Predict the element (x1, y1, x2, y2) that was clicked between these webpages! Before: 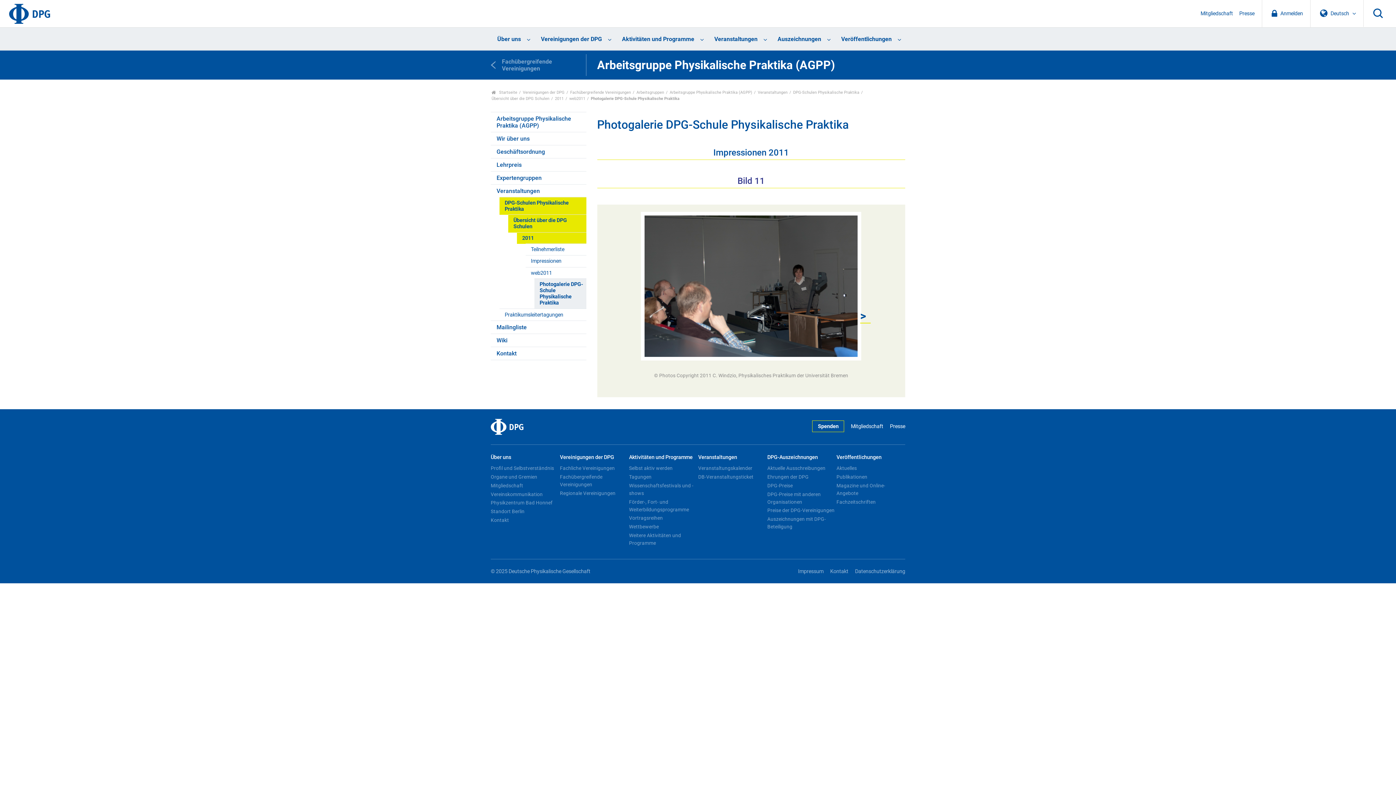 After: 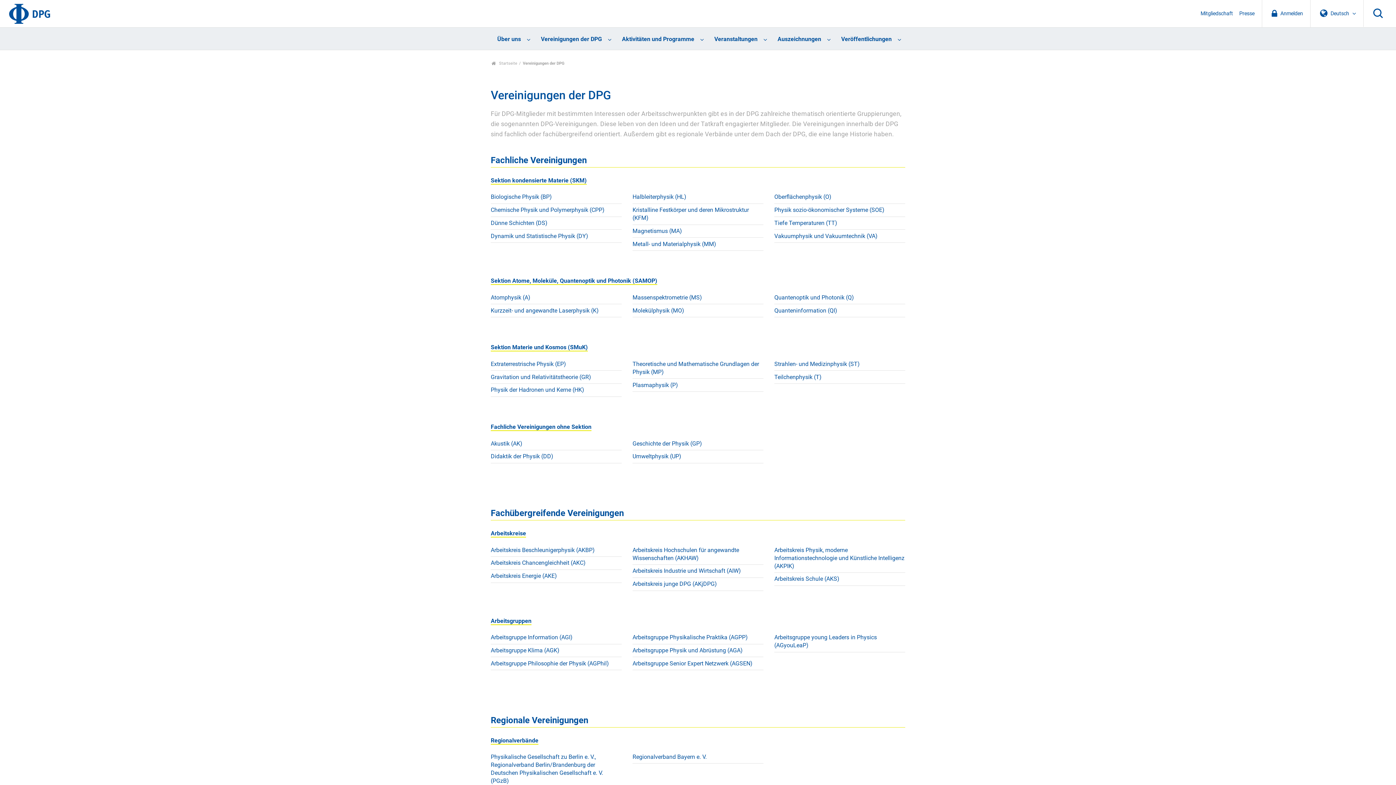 Action: bbox: (560, 489, 627, 497) label: Regionale Vereinigungen